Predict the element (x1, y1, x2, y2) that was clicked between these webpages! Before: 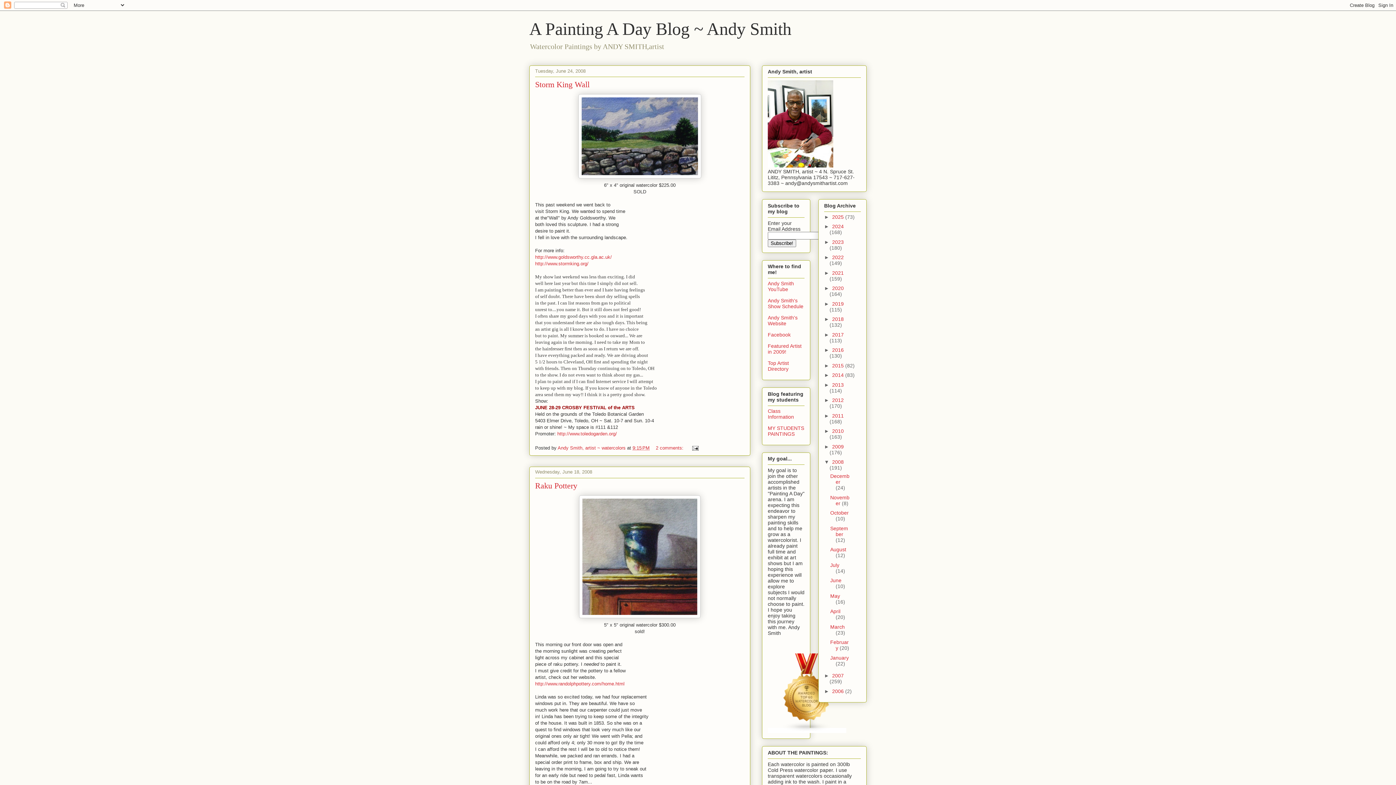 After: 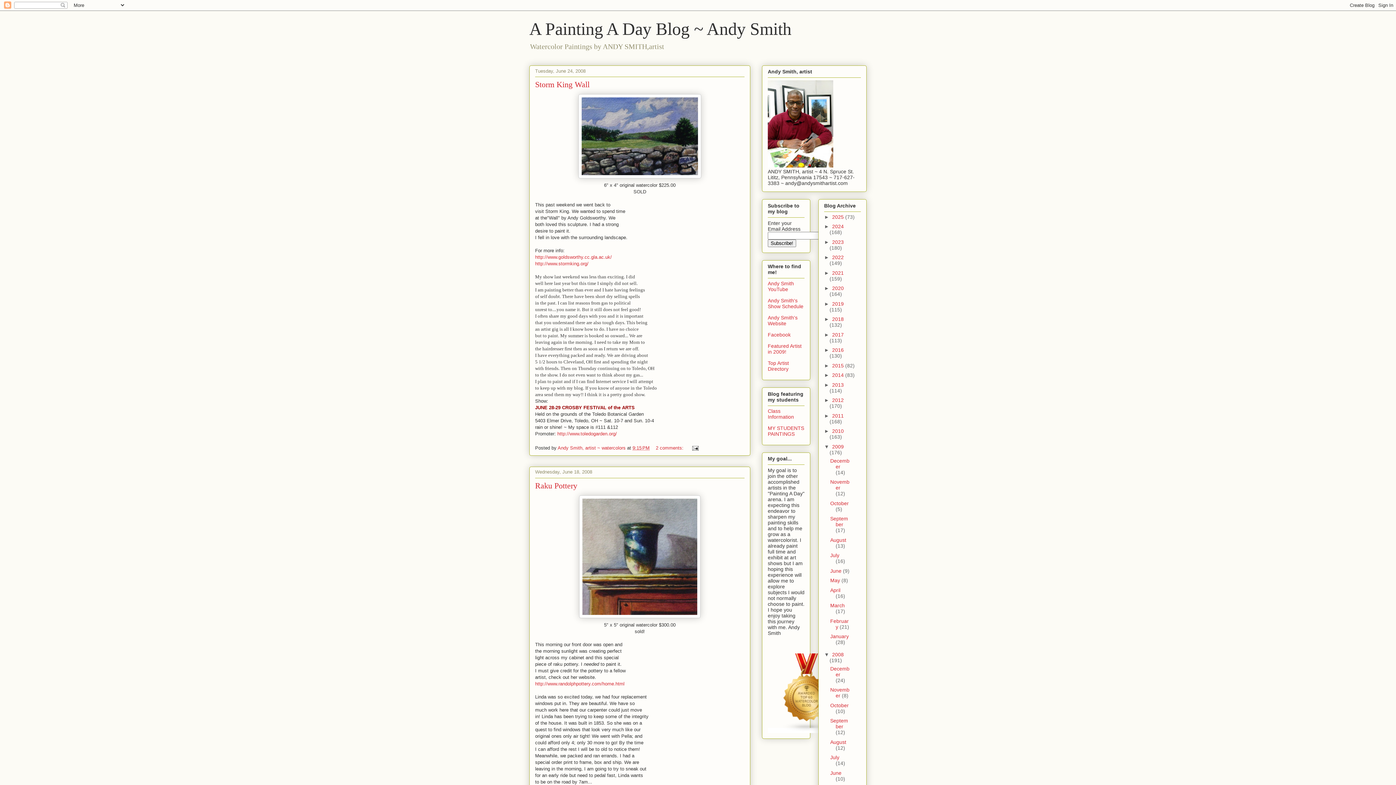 Action: bbox: (824, 443, 832, 449) label: ►  